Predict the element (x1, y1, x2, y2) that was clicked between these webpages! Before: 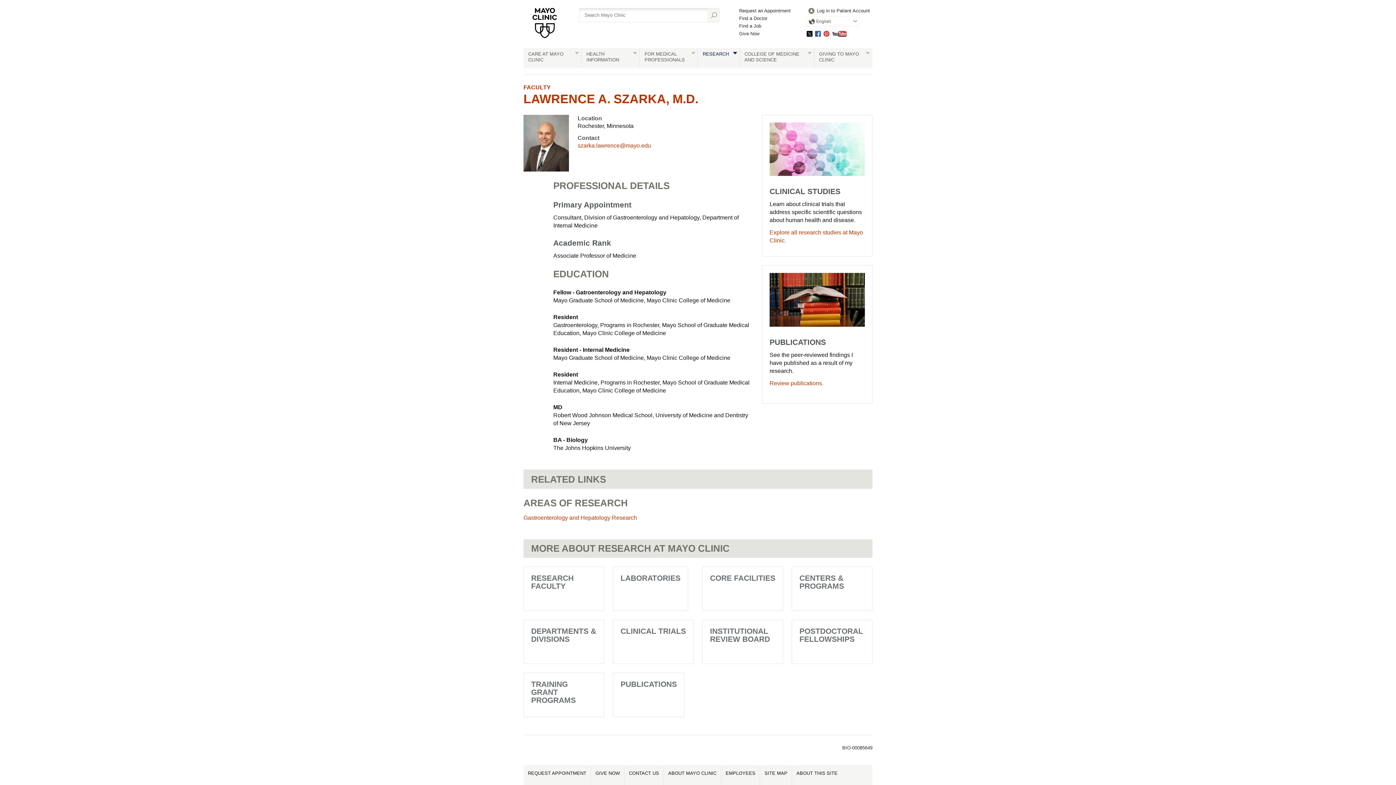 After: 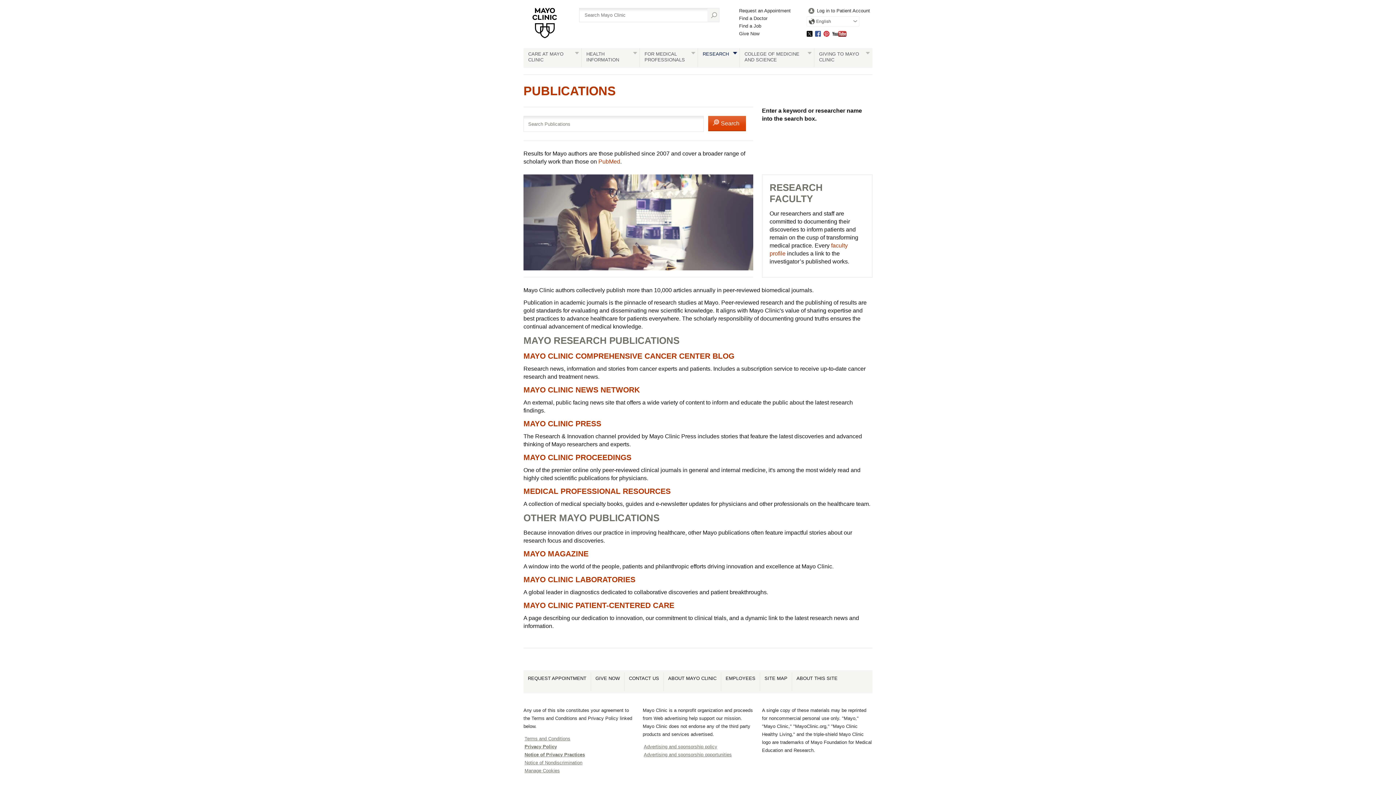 Action: bbox: (613, 673, 684, 717) label: PUBLICATIONS